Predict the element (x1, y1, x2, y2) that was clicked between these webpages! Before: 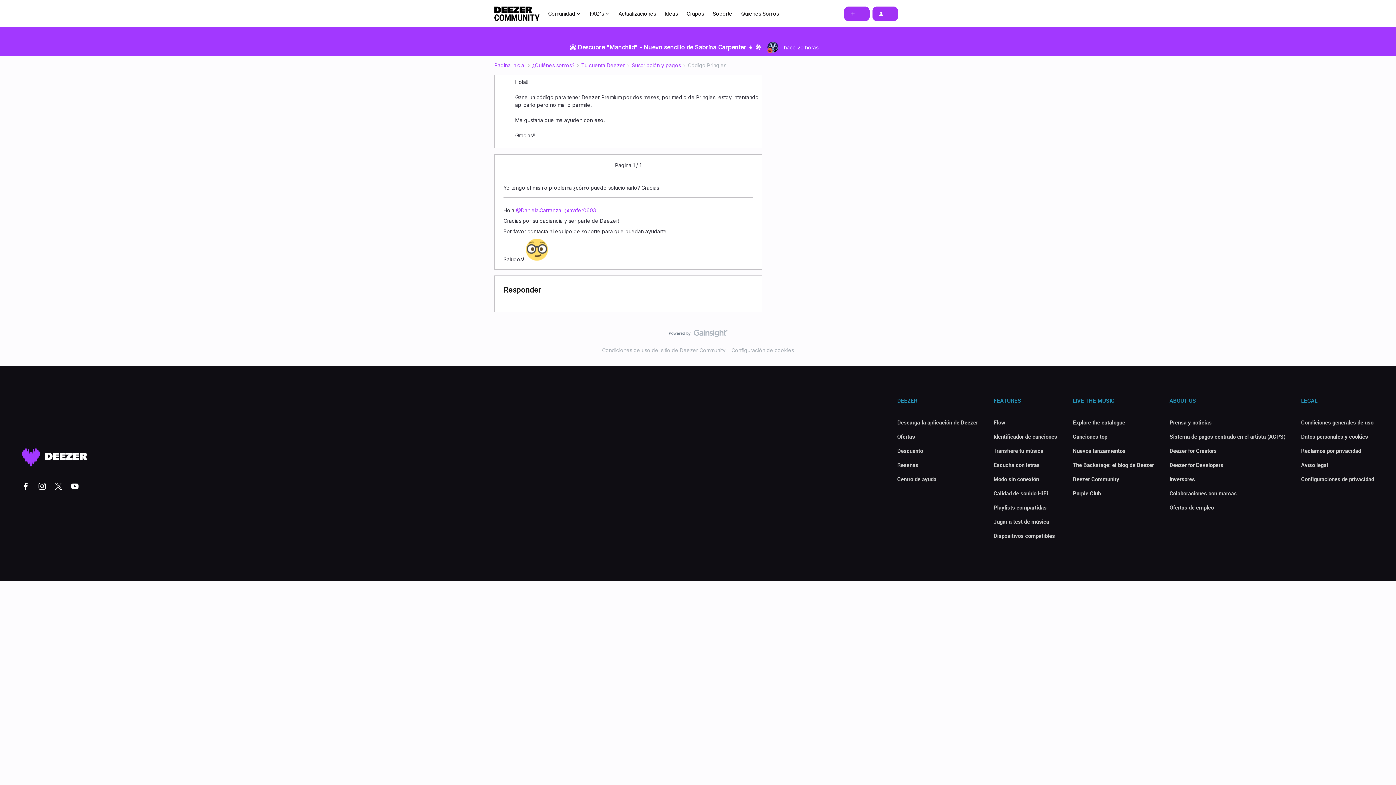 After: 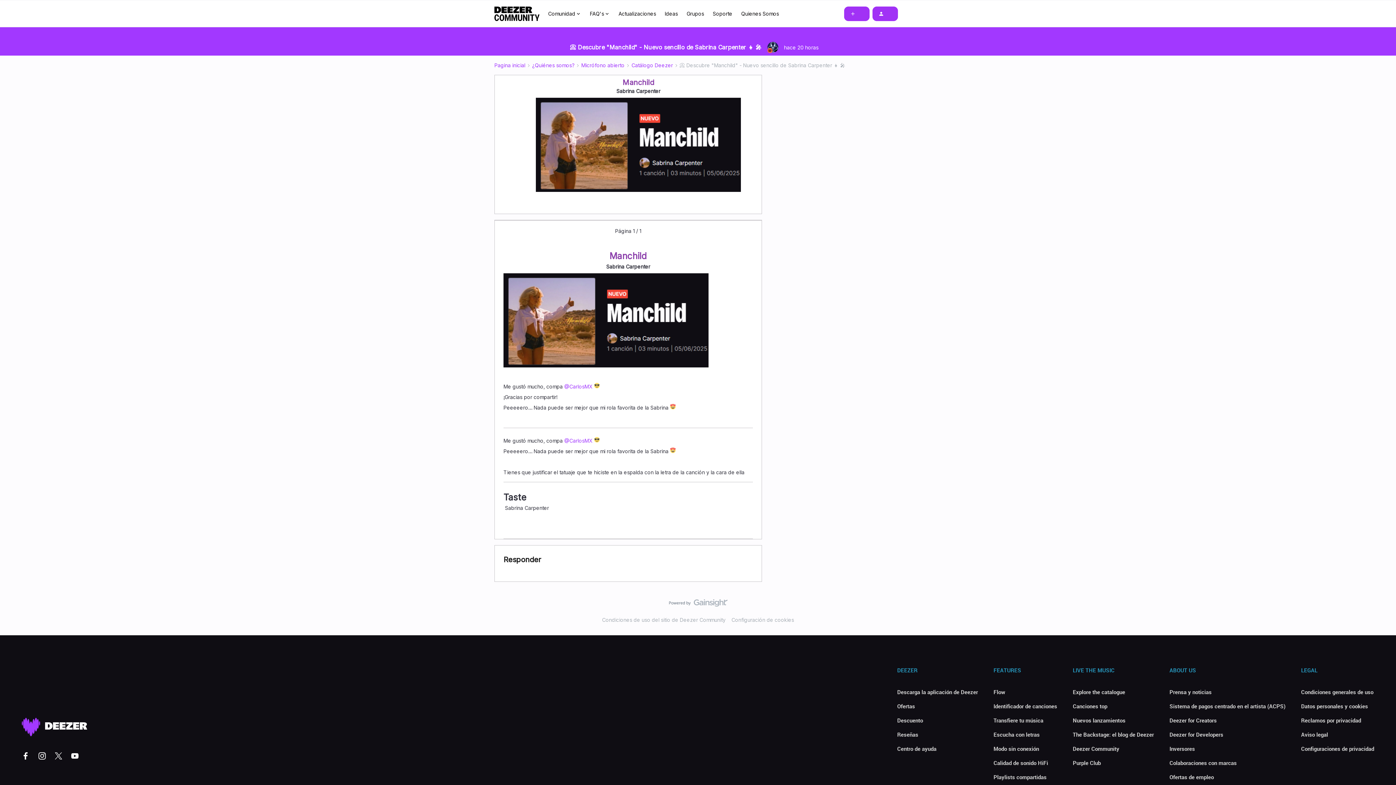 Action: bbox: (494, 38, 901, 55)